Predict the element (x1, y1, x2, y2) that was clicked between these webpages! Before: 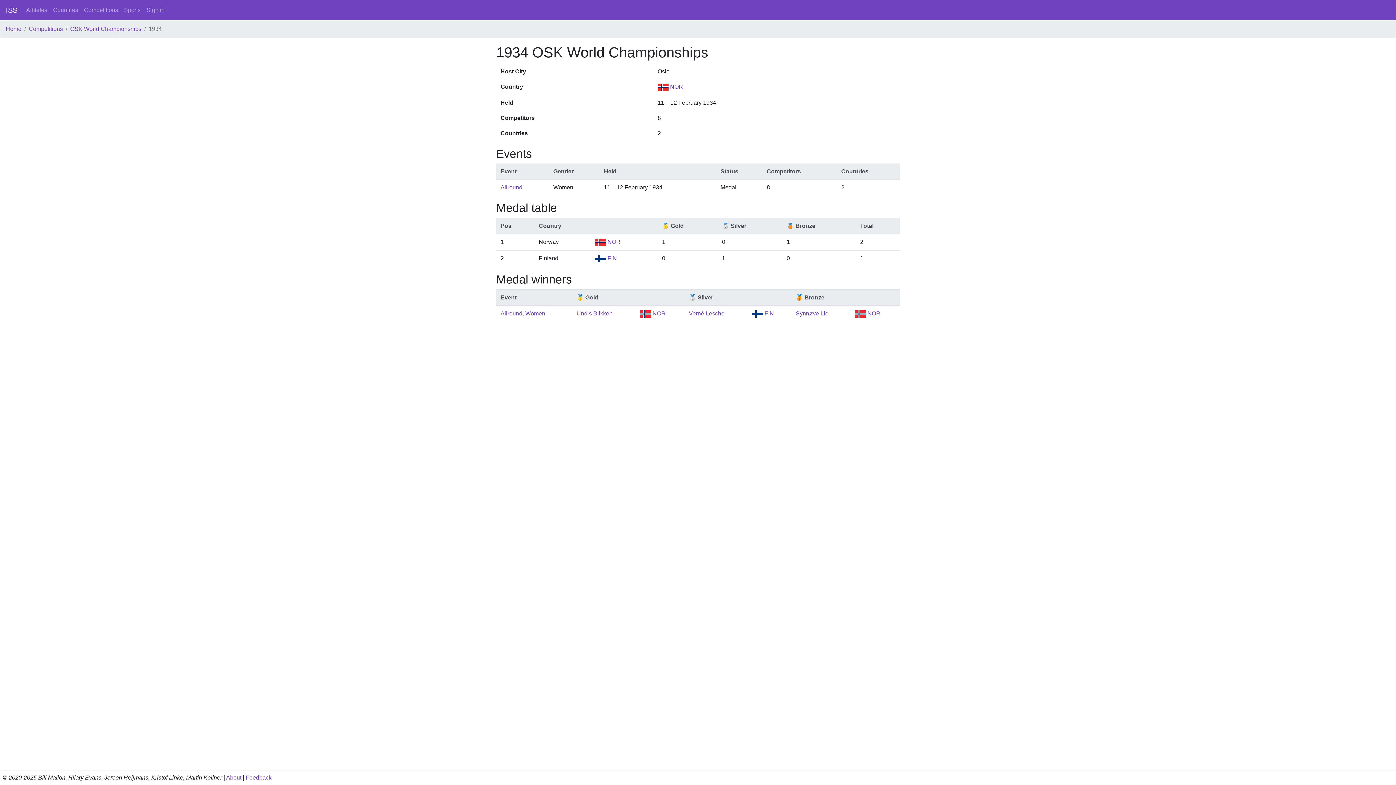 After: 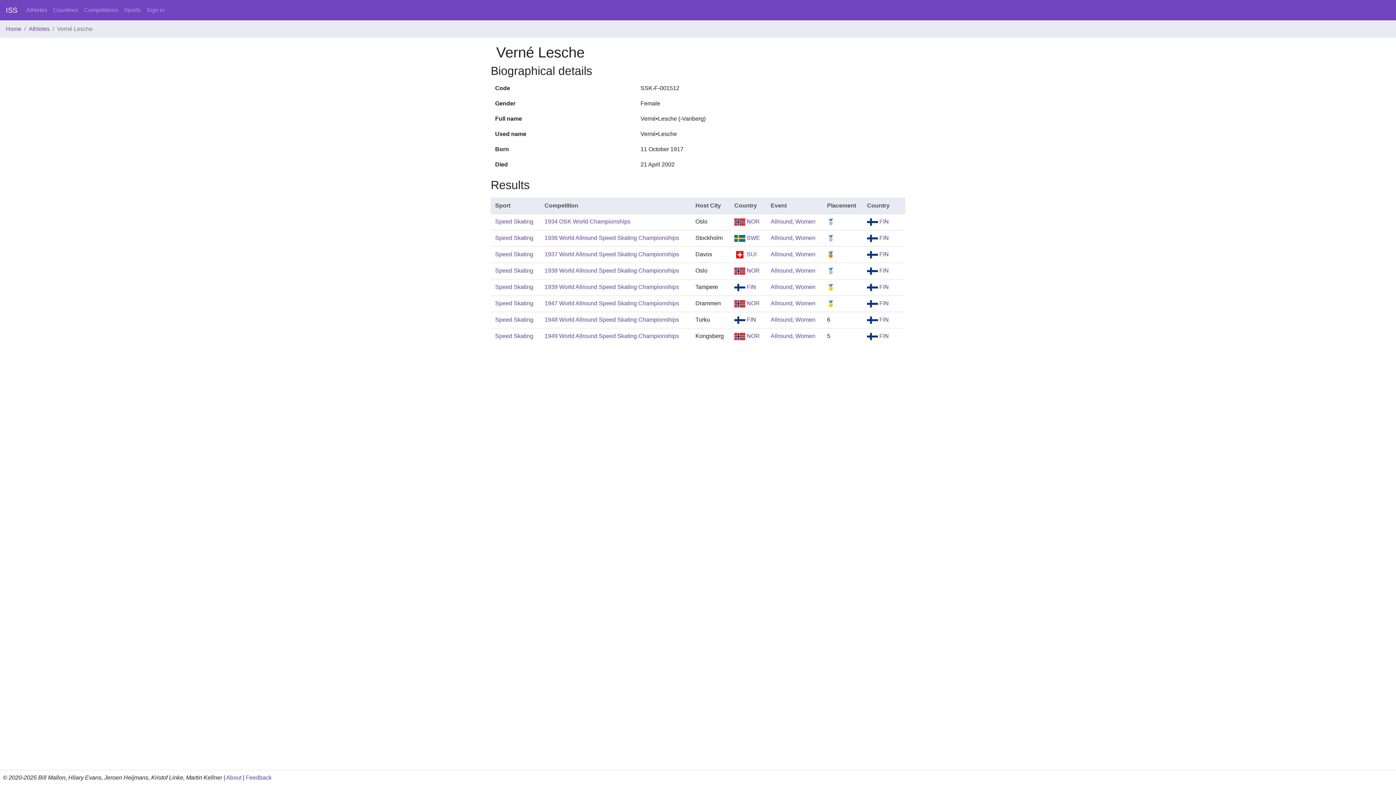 Action: bbox: (689, 310, 724, 316) label: Verné Lesche